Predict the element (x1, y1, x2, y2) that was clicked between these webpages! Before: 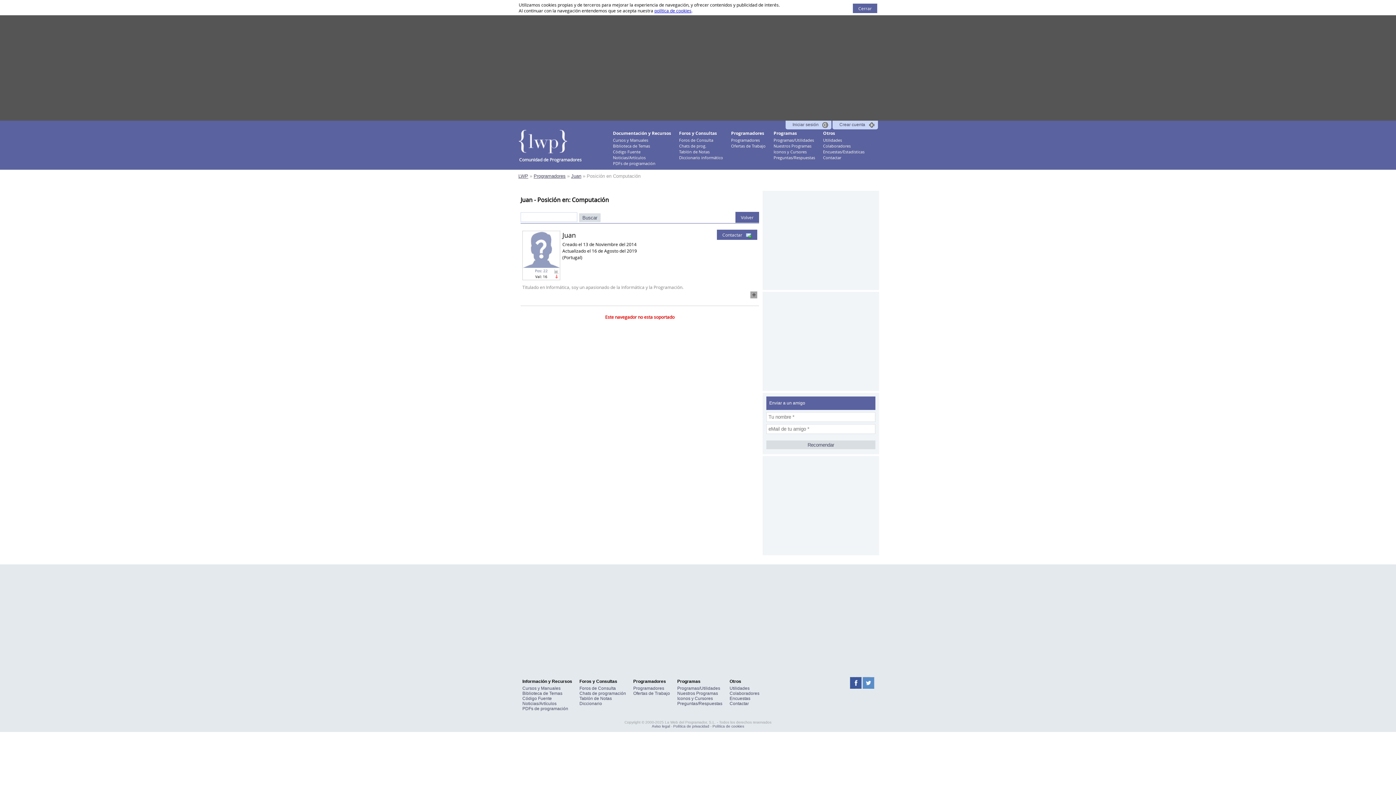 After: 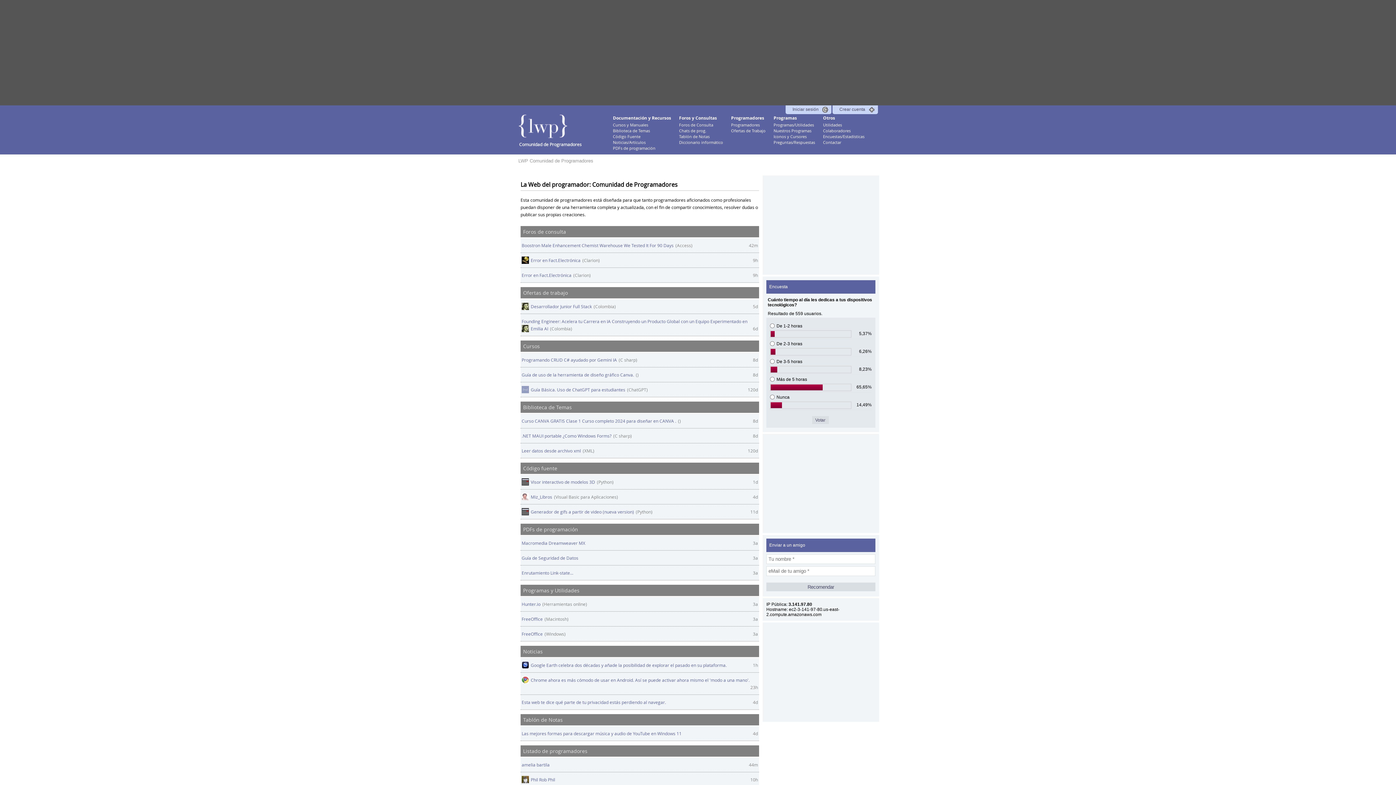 Action: bbox: (518, 129, 567, 153)